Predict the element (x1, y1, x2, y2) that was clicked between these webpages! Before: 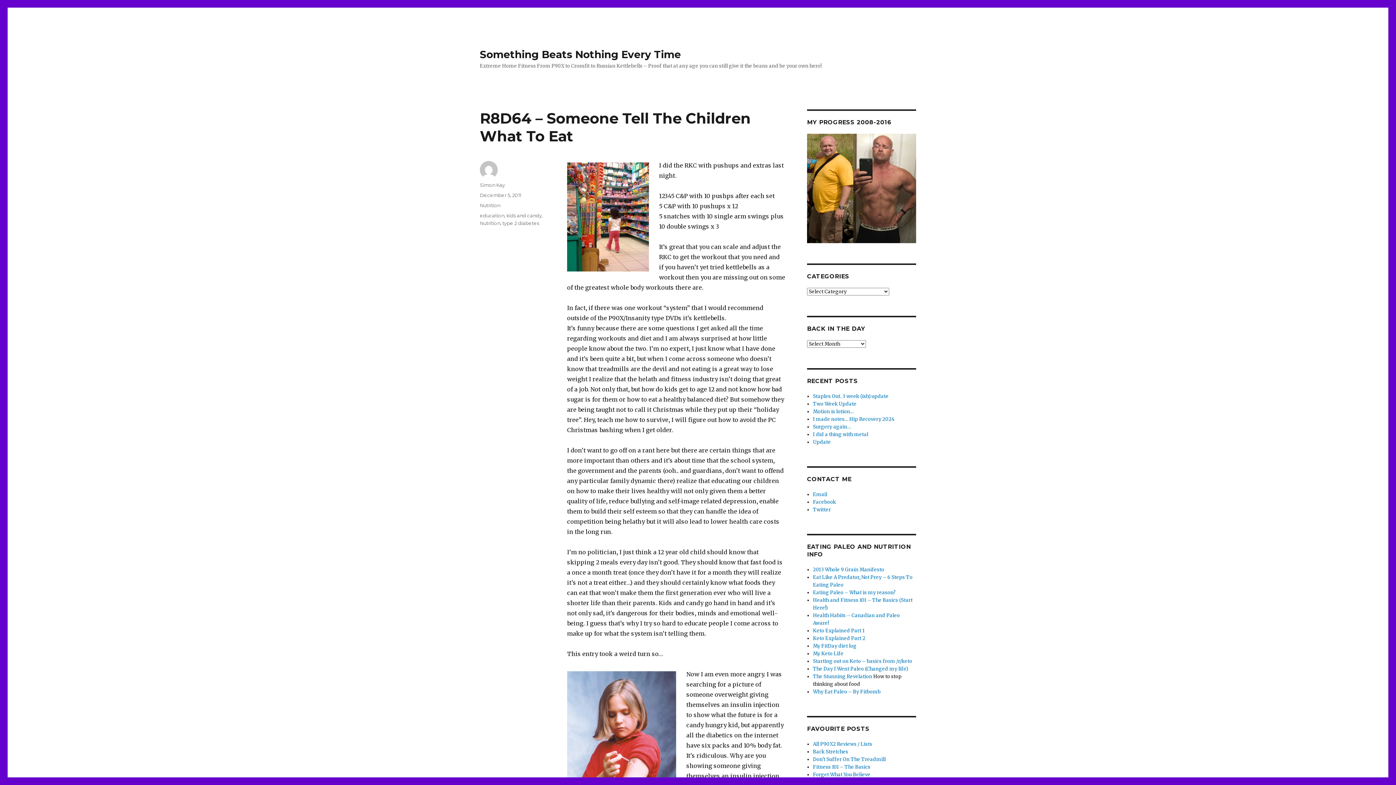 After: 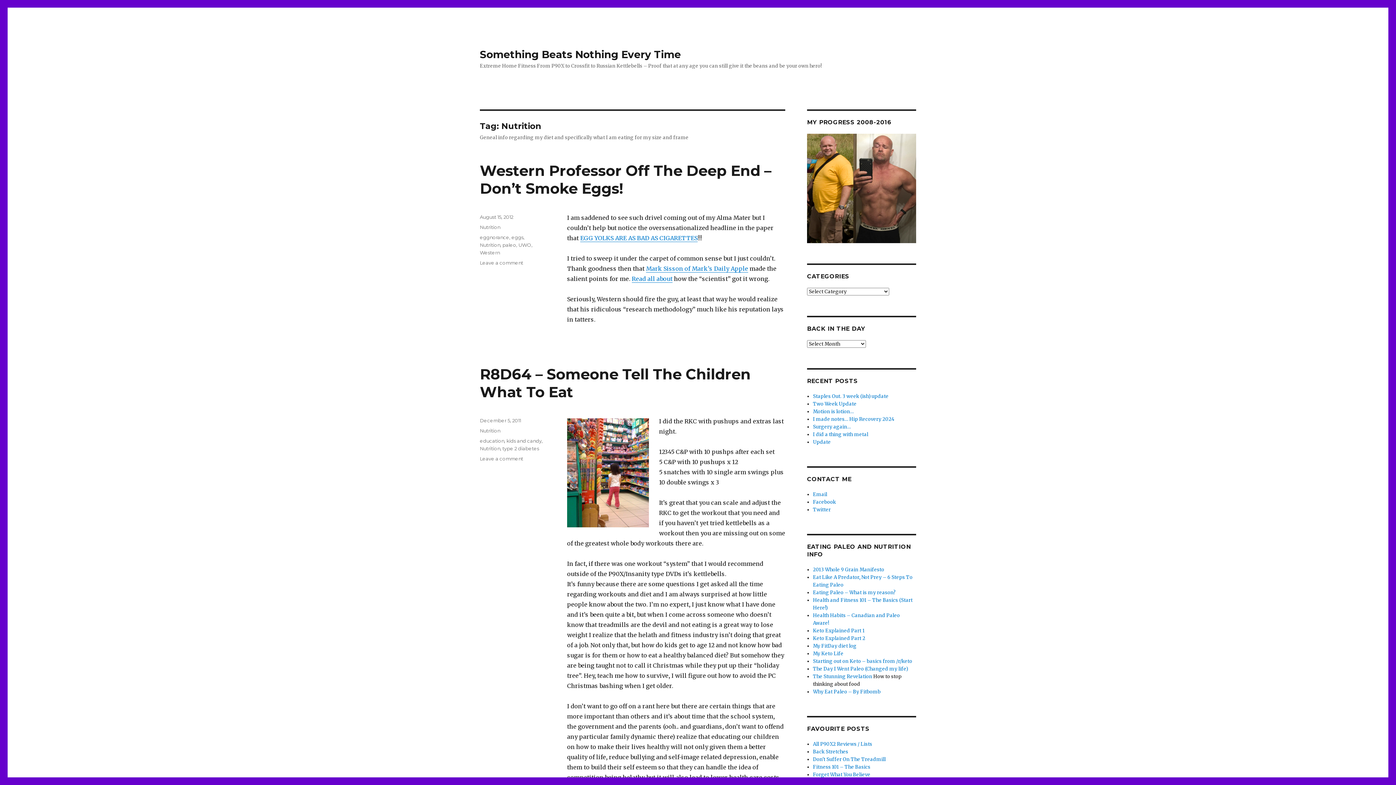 Action: bbox: (480, 220, 500, 226) label: Nutrition